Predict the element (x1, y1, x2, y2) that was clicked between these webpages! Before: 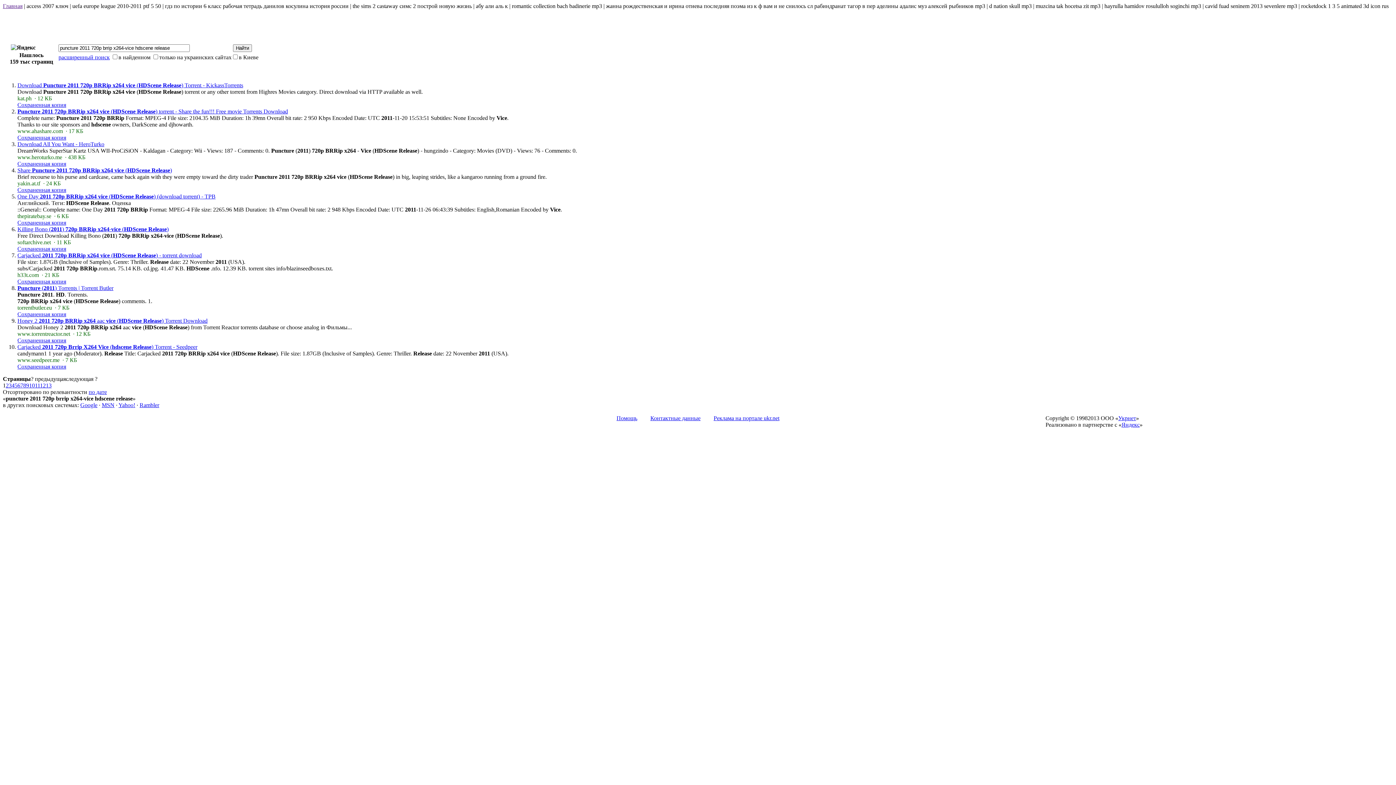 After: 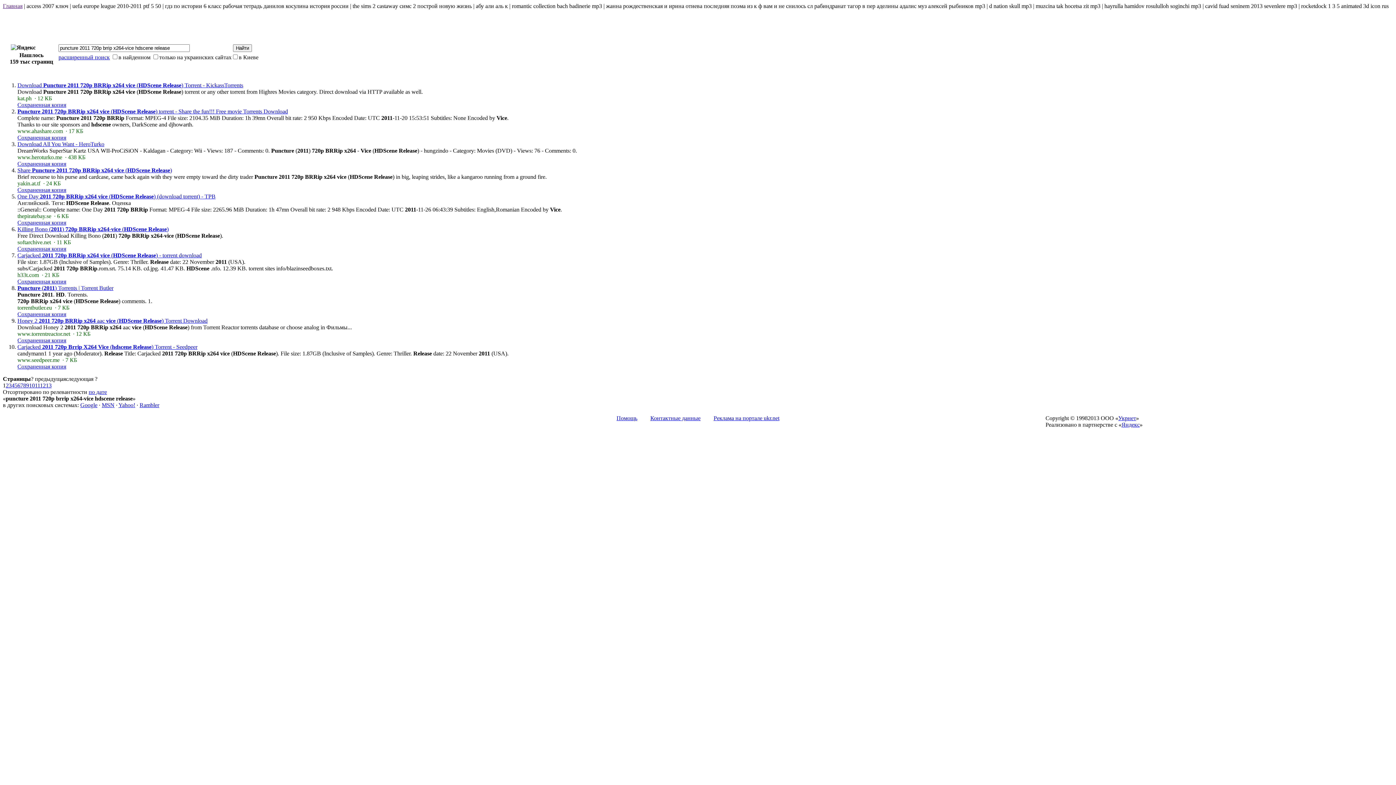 Action: label: Контактные данные bbox: (650, 415, 700, 421)